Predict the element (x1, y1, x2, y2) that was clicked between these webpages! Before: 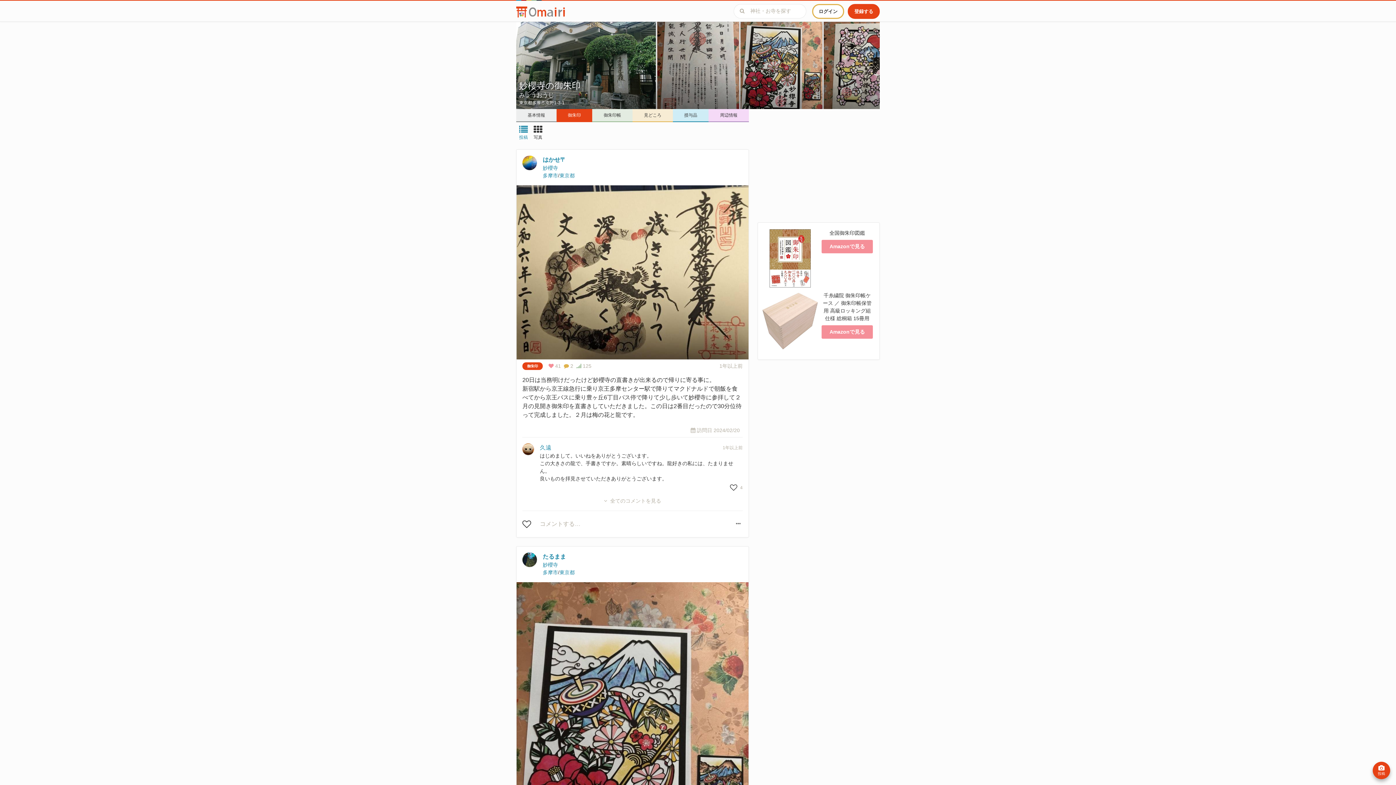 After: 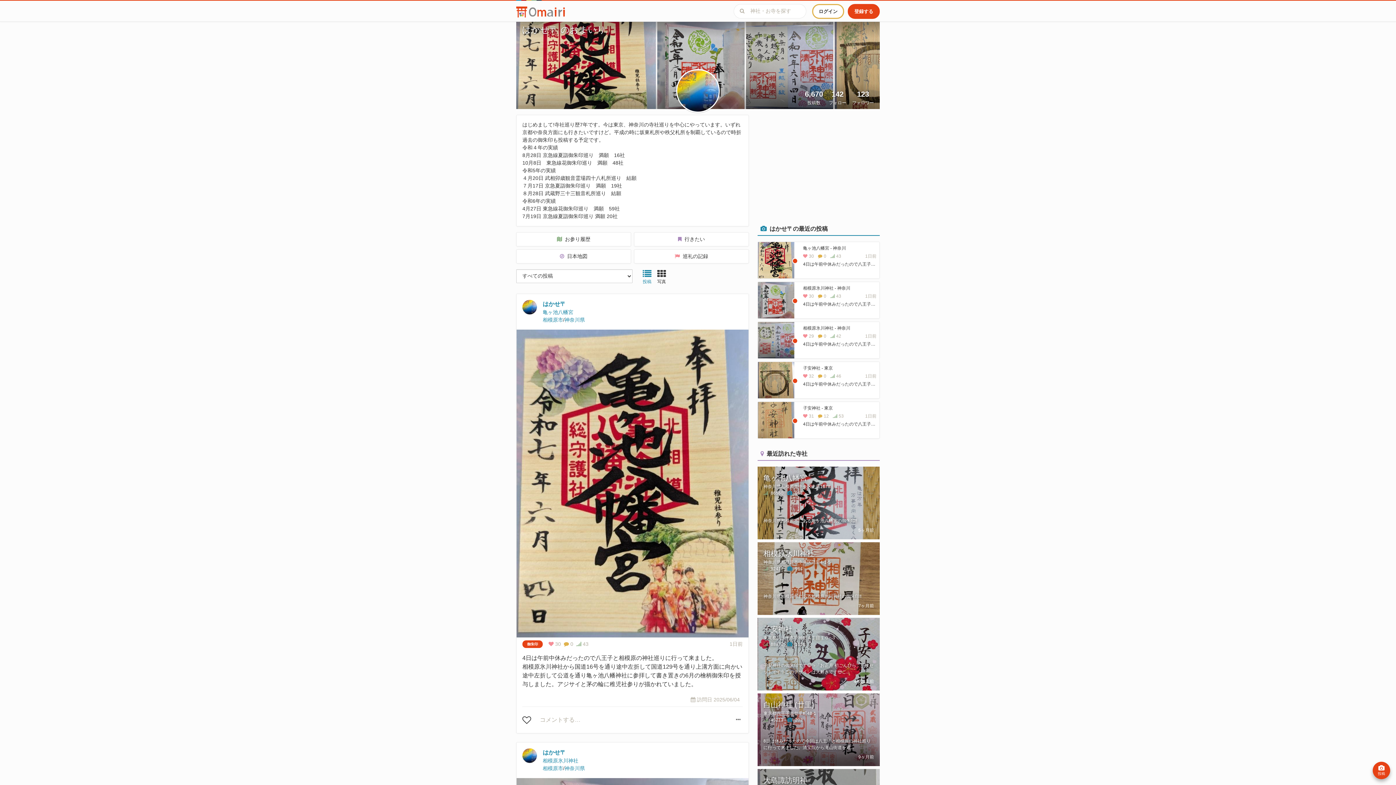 Action: bbox: (542, 156, 566, 162) label: はかせ〒